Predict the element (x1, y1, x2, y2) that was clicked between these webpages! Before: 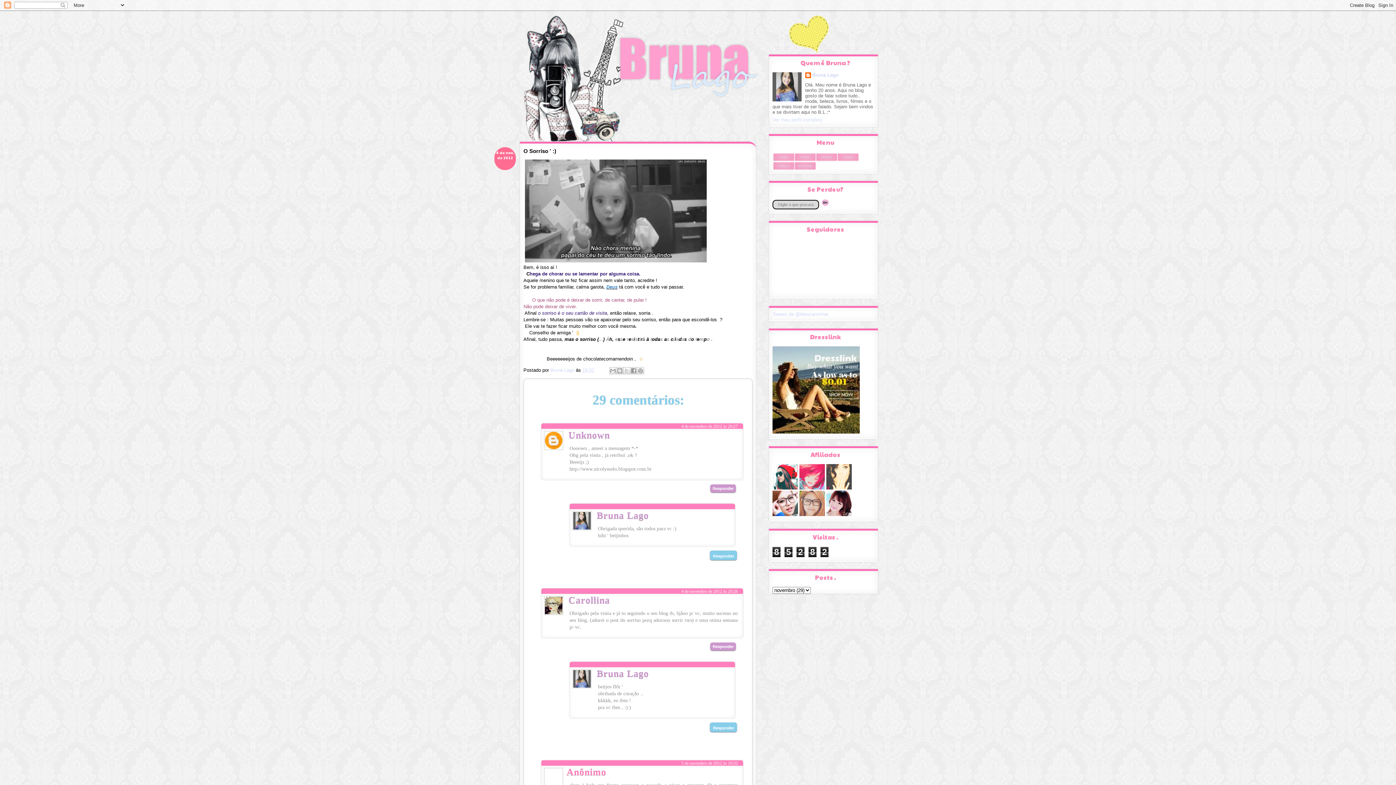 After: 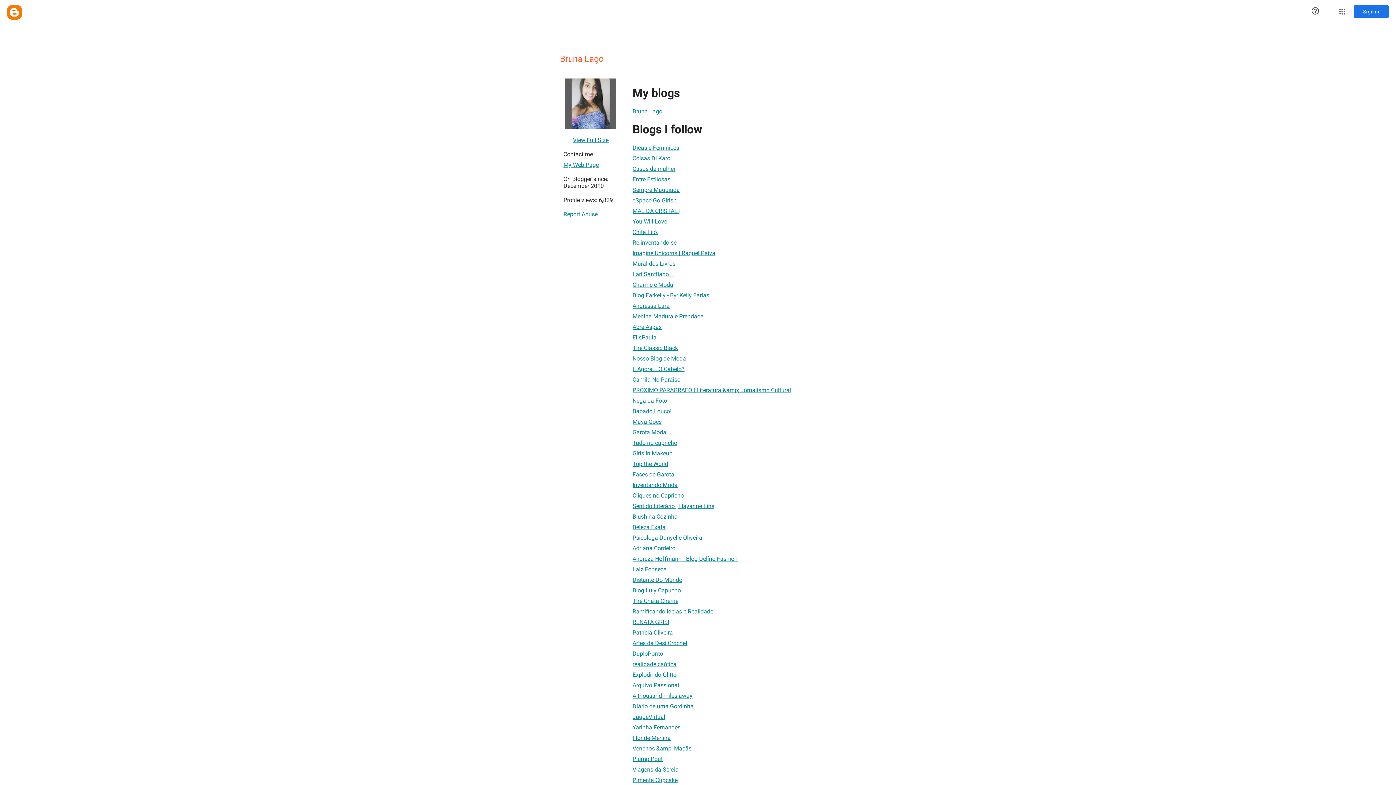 Action: label: Bruna Lago bbox: (583, 508, 662, 522)